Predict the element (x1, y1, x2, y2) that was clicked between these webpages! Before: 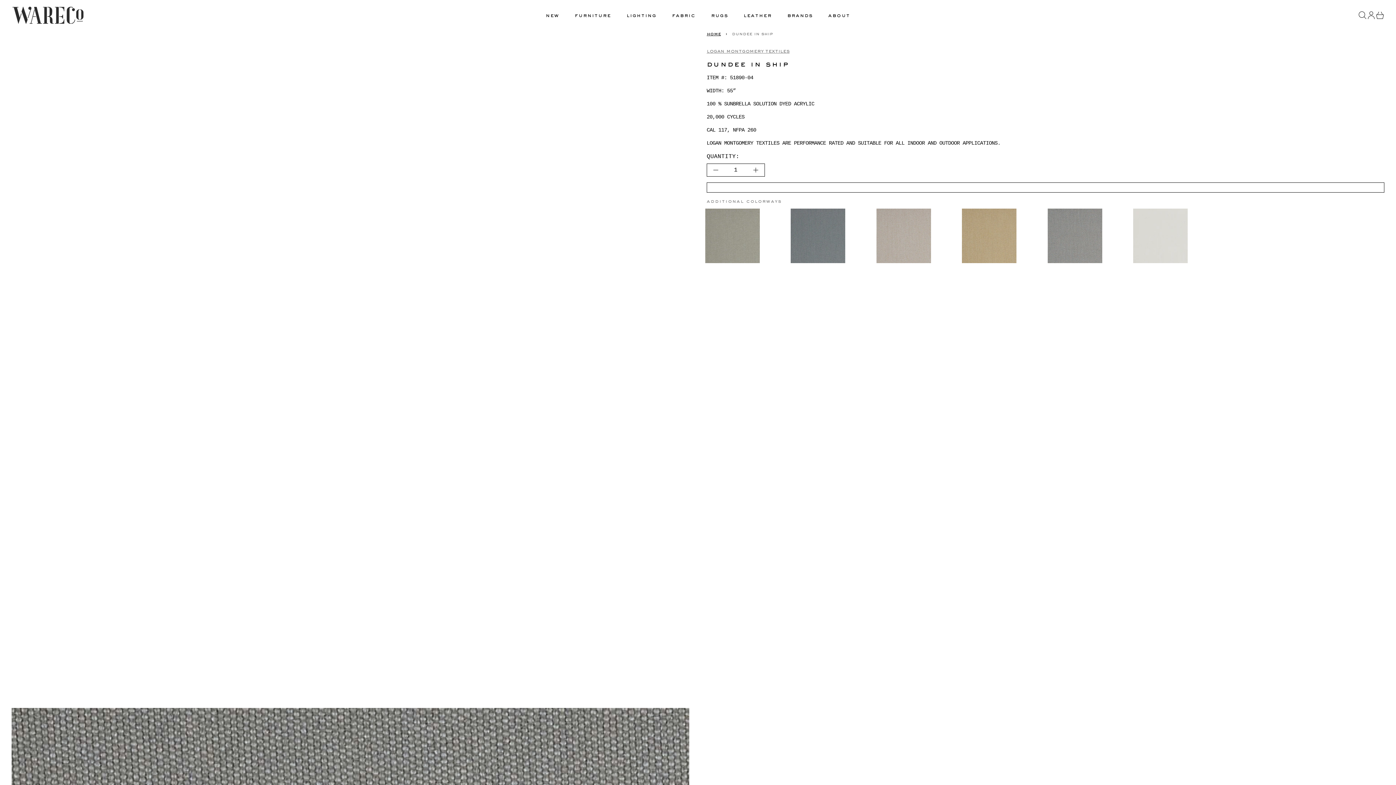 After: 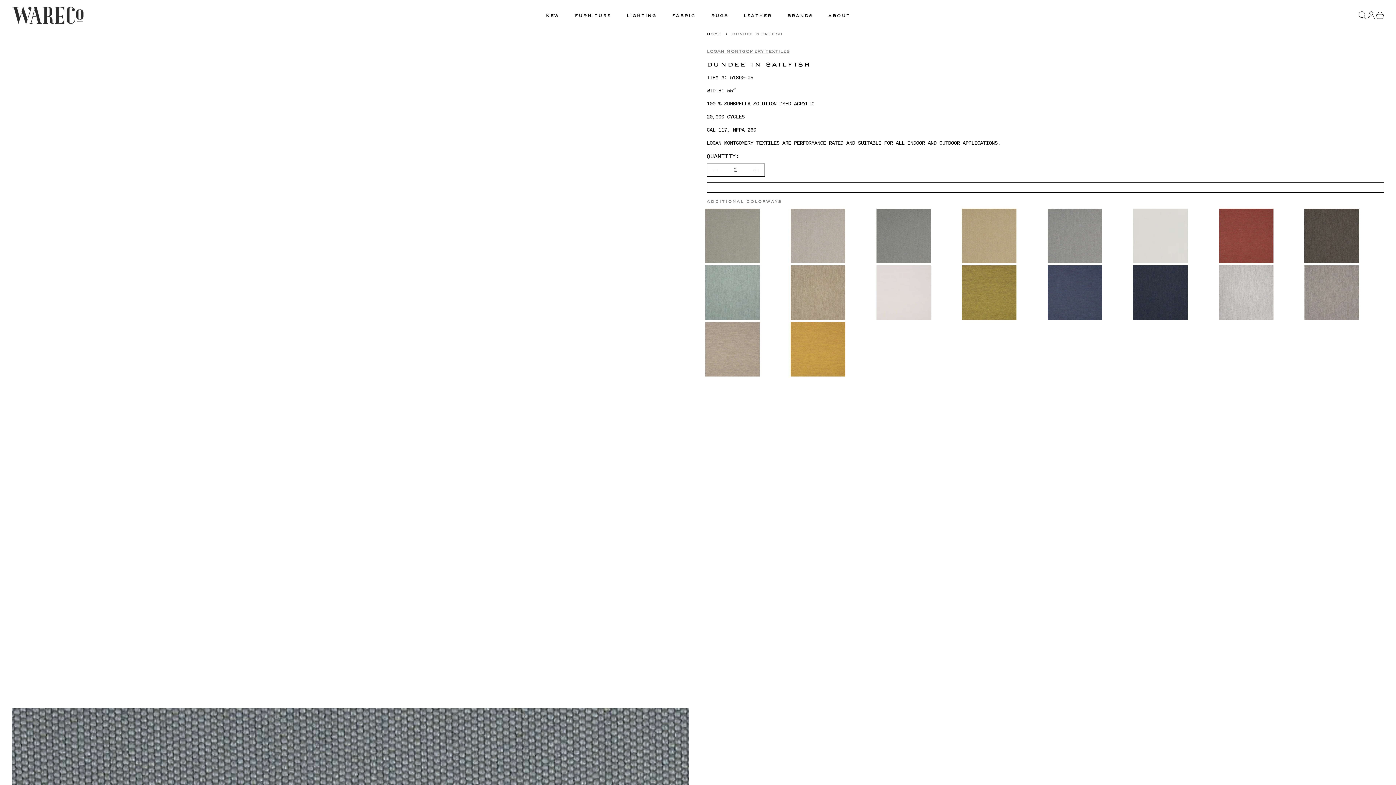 Action: bbox: (791, 208, 872, 263)